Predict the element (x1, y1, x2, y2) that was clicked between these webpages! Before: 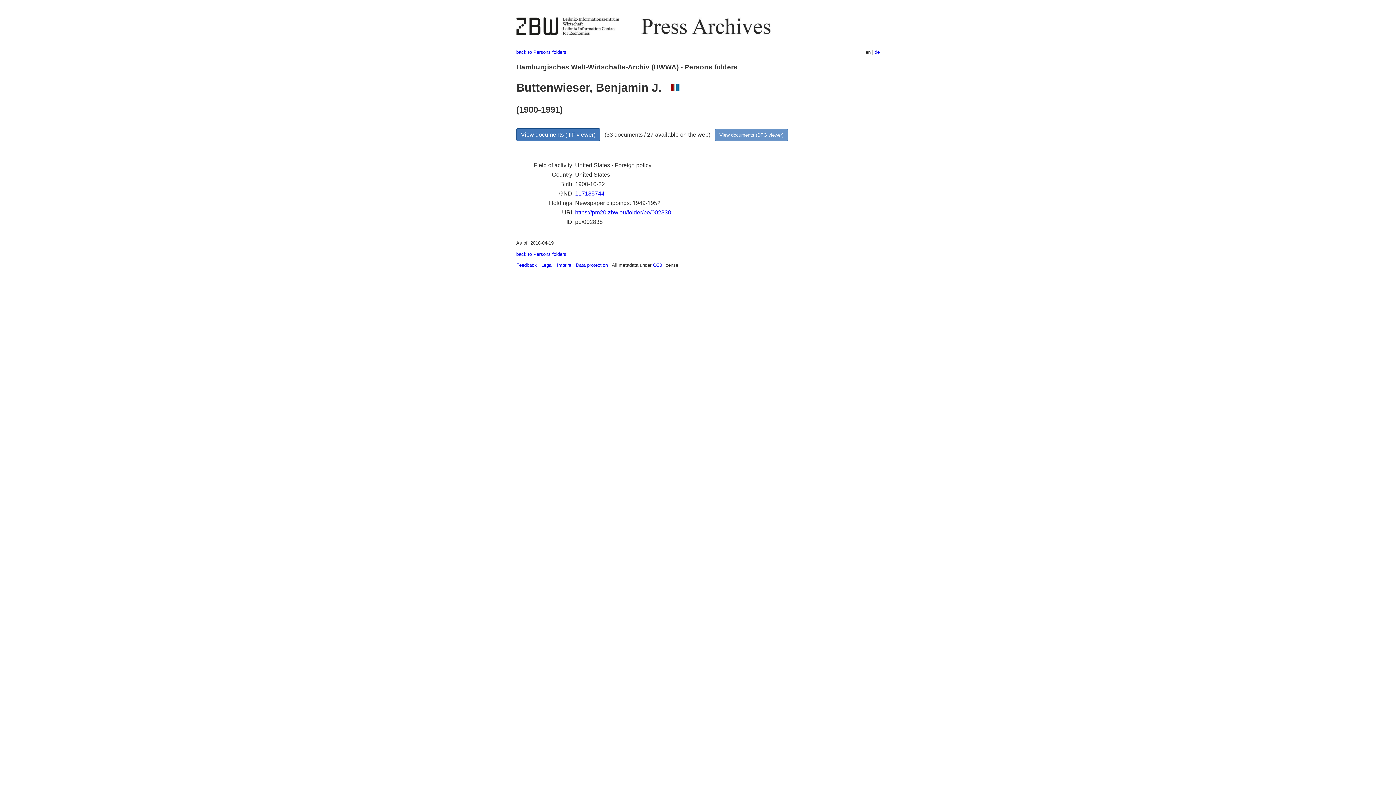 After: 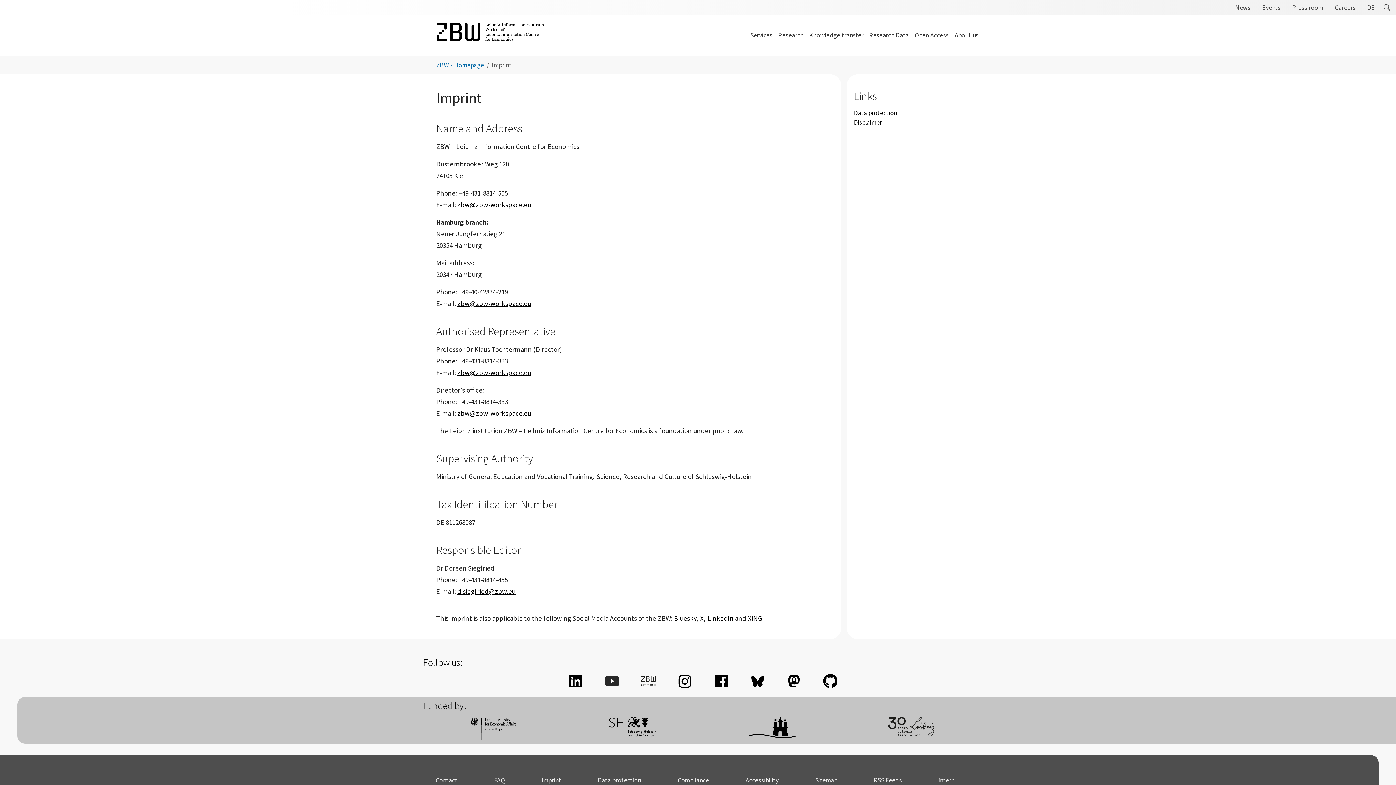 Action: bbox: (557, 262, 571, 268) label: Imprint